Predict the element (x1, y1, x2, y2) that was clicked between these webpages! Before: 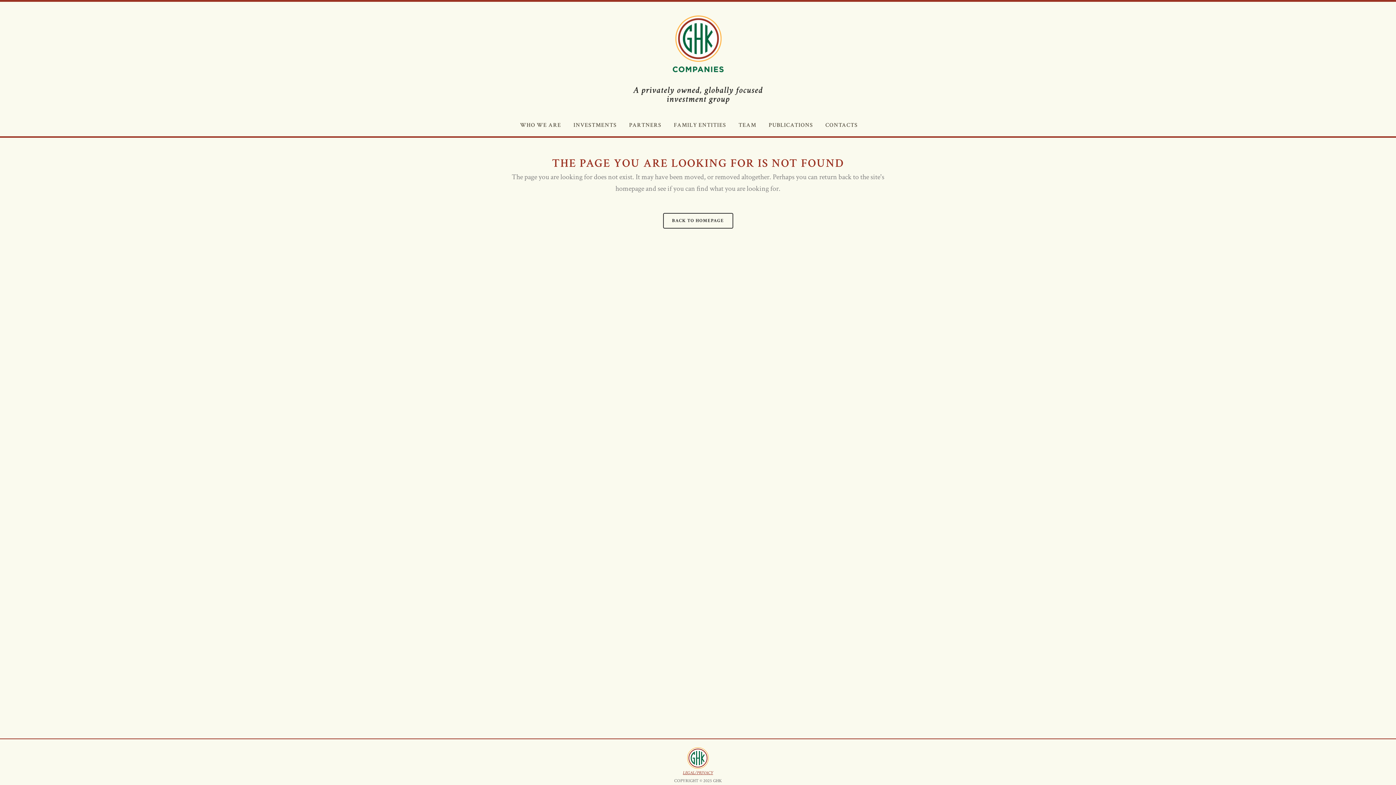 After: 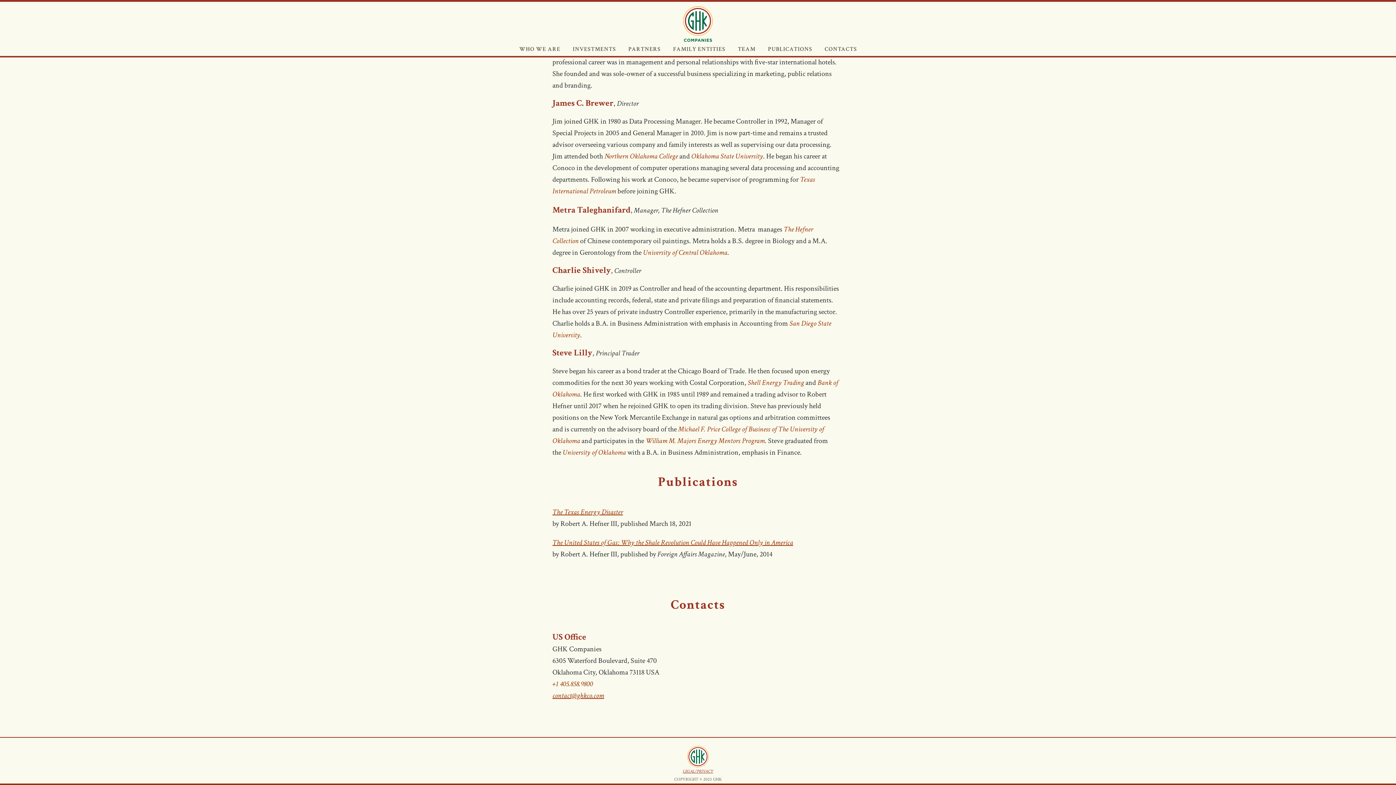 Action: label: PUBLICATIONS bbox: (762, 114, 819, 136)